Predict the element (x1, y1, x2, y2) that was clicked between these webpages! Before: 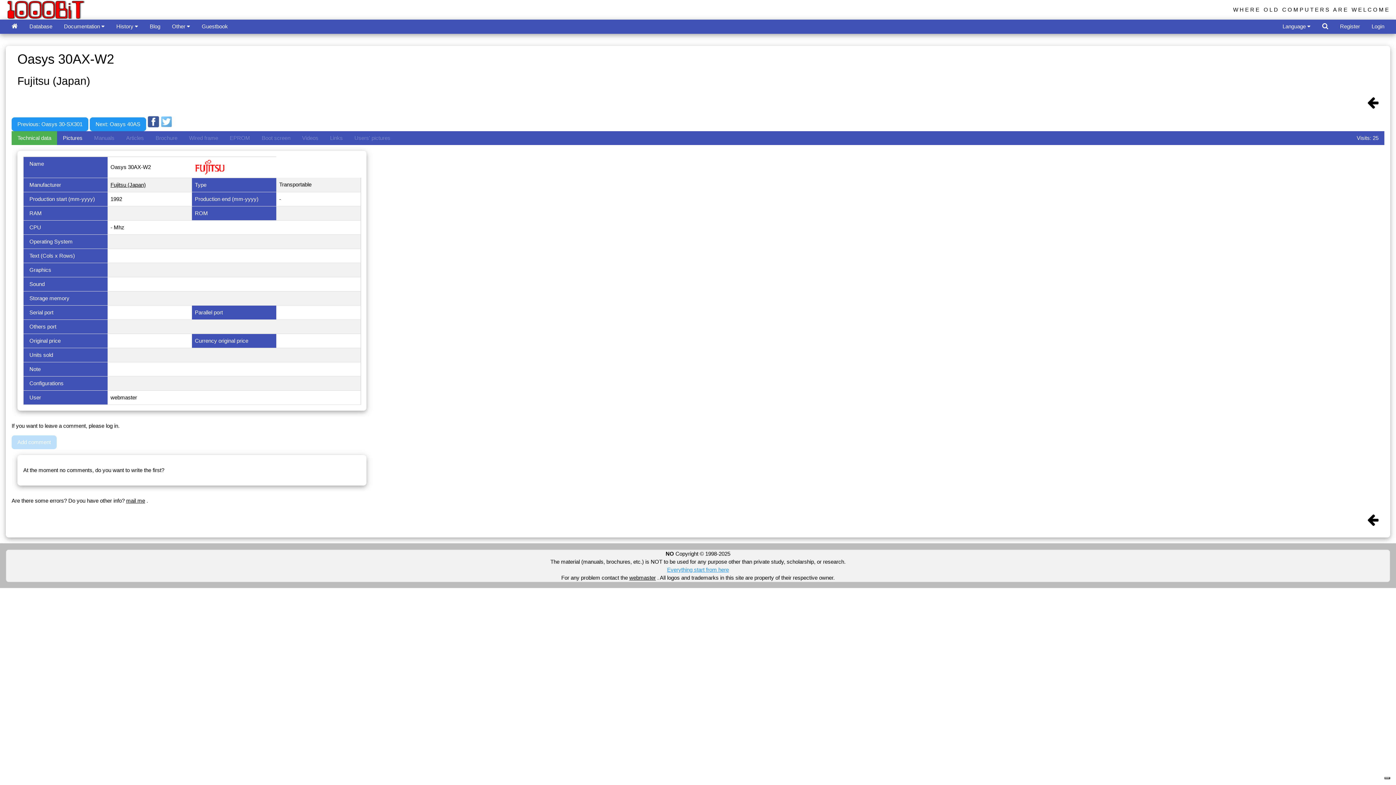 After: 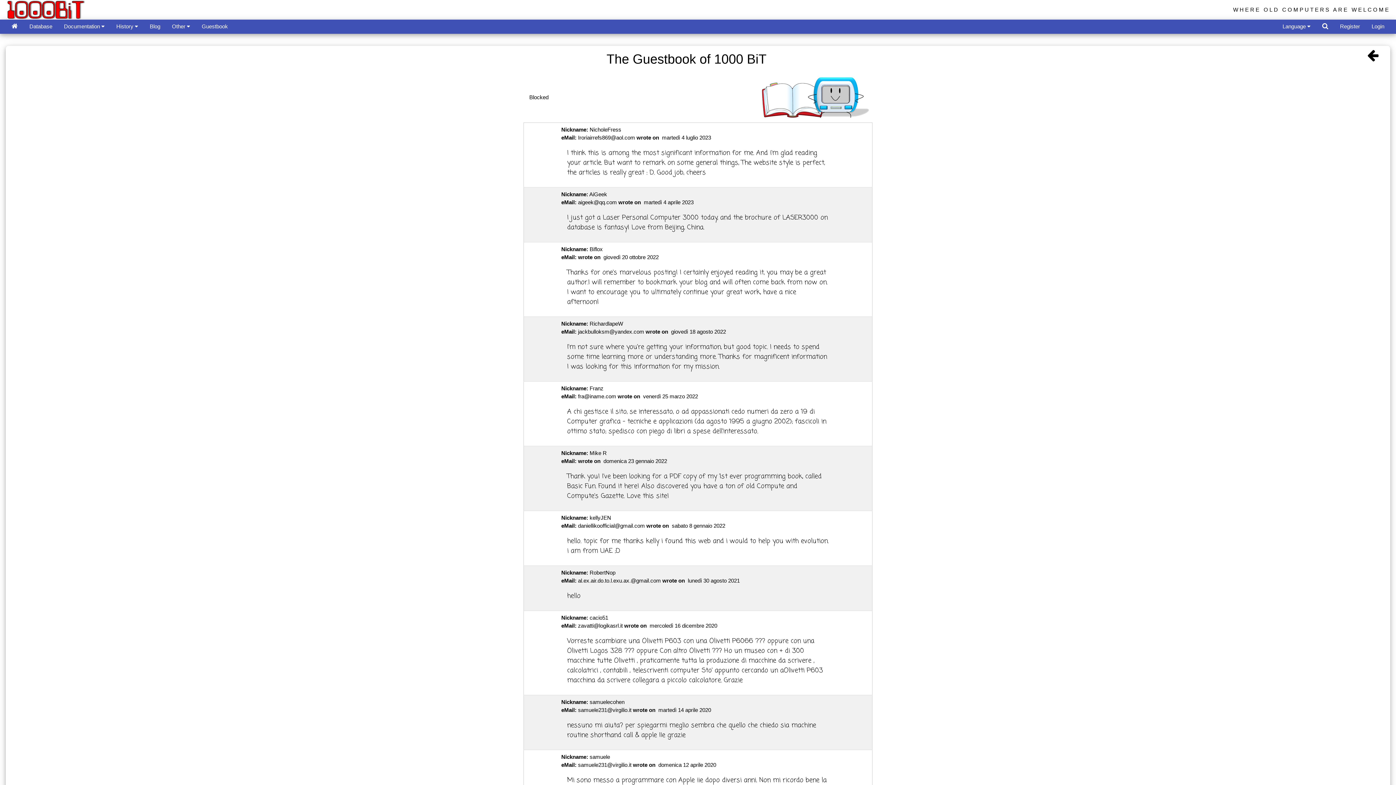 Action: bbox: (196, 19, 233, 33) label: Guestbook